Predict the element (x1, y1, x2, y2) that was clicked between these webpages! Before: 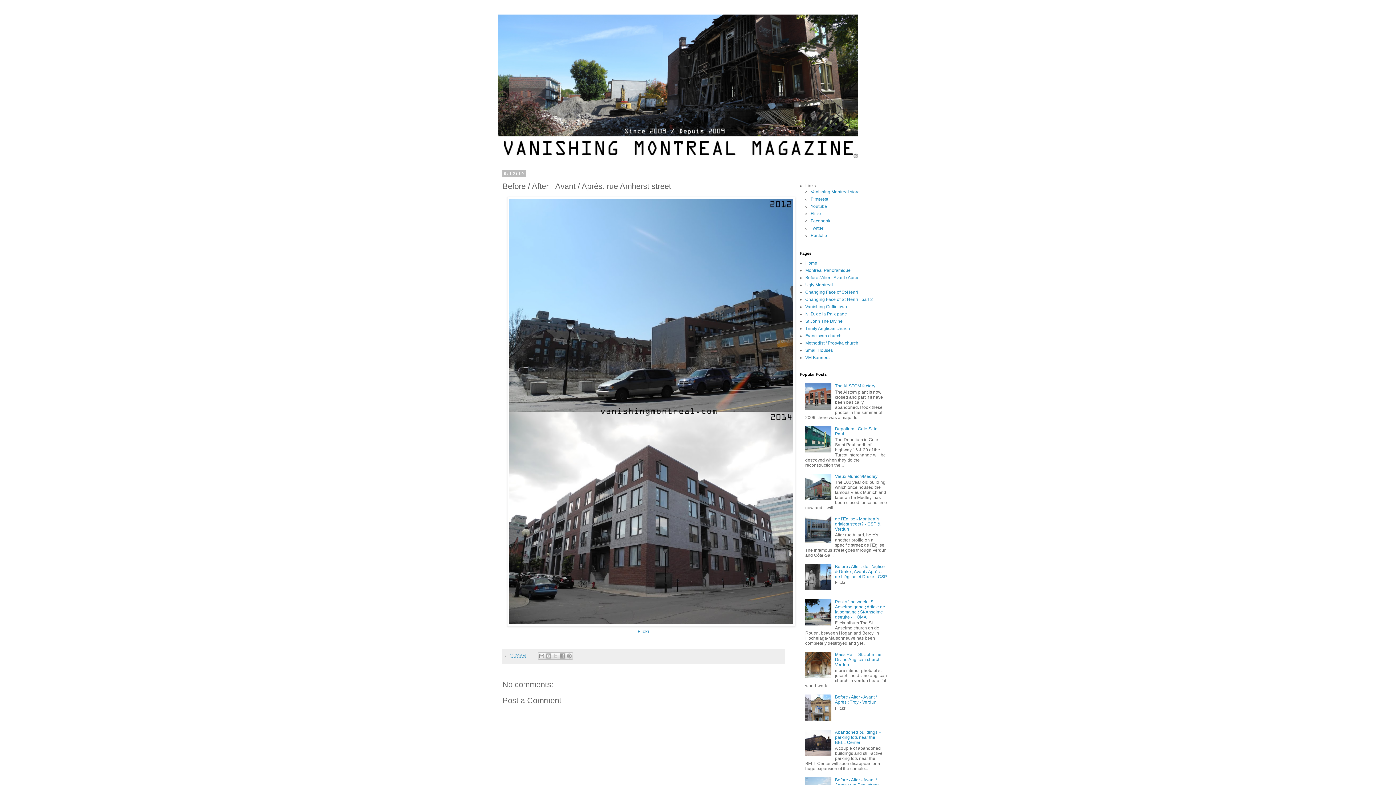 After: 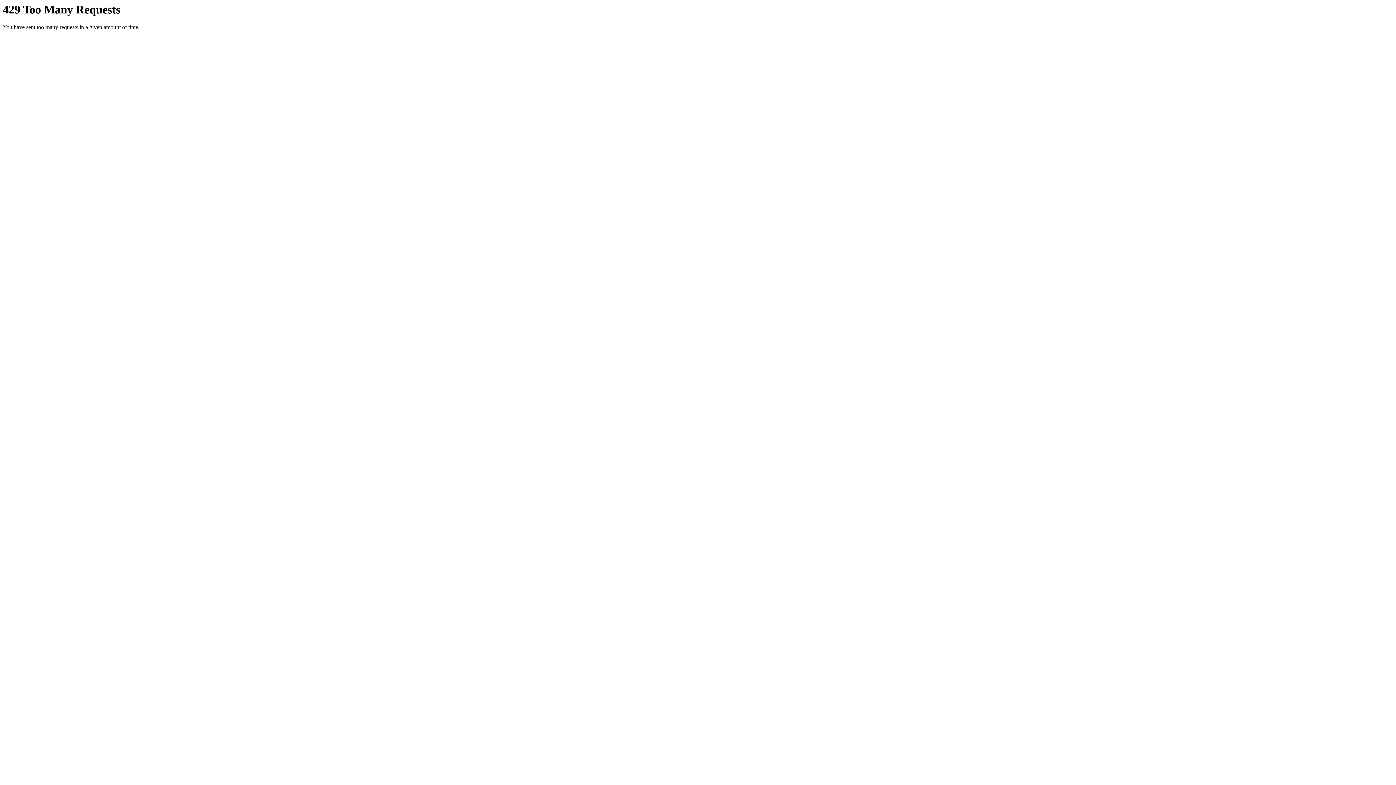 Action: bbox: (810, 211, 821, 216) label: Flickr